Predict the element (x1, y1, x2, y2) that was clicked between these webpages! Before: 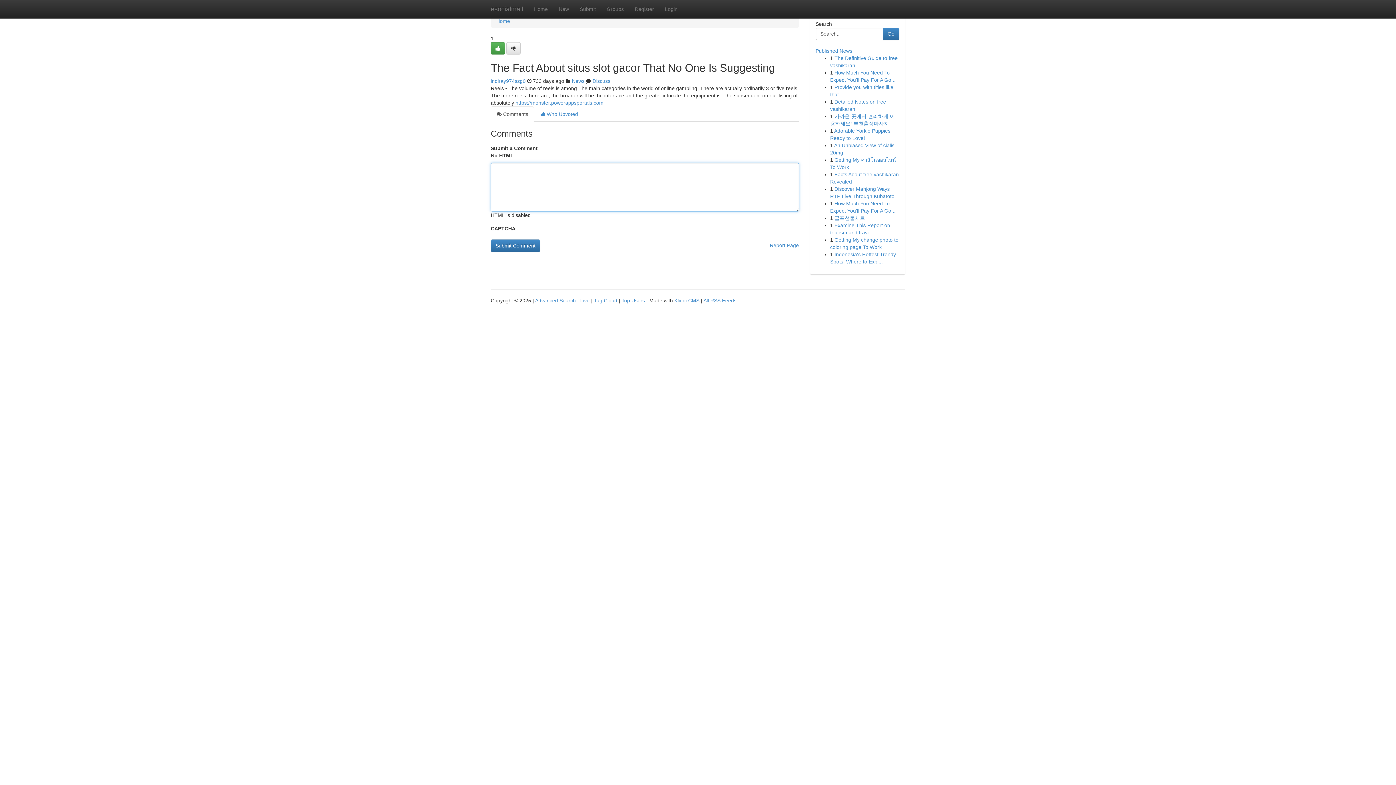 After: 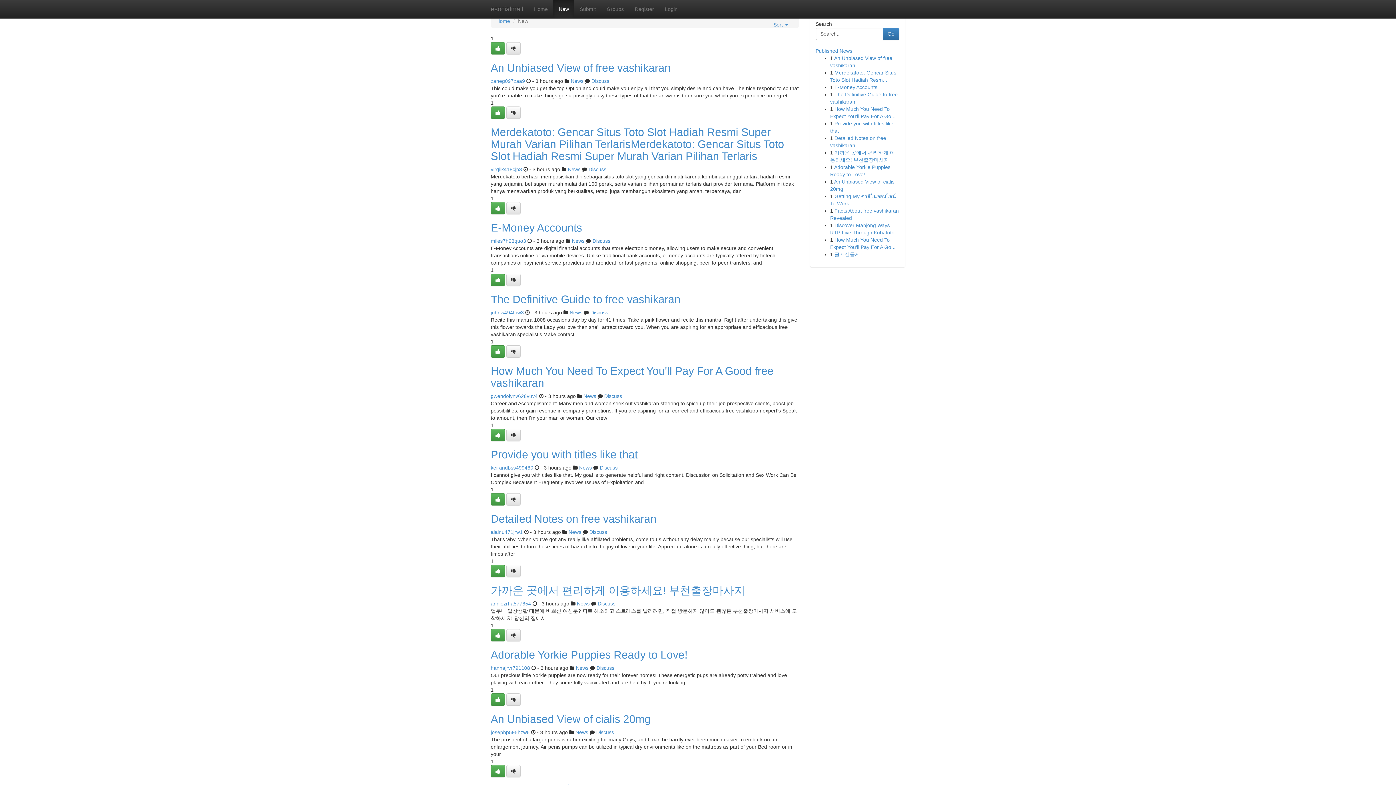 Action: bbox: (553, 0, 574, 18) label: New